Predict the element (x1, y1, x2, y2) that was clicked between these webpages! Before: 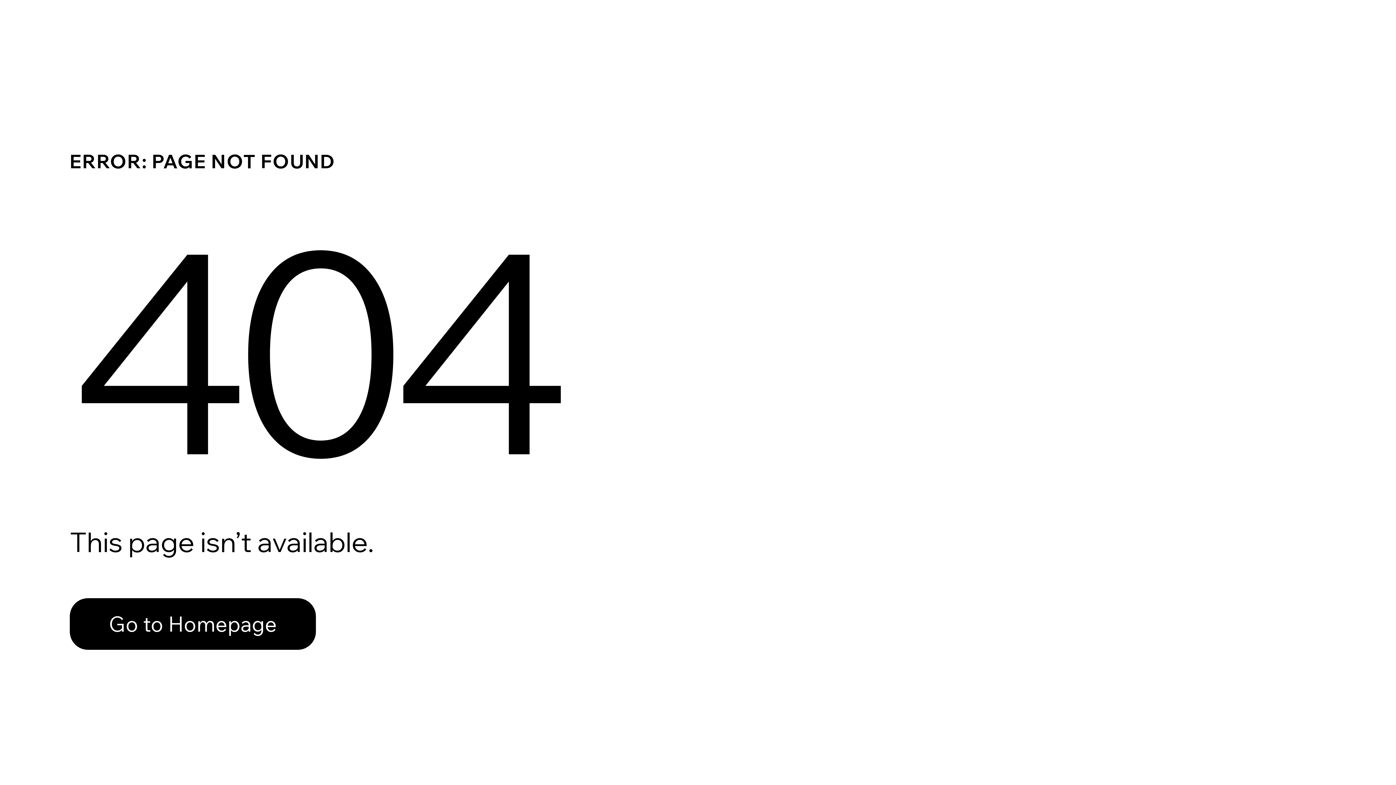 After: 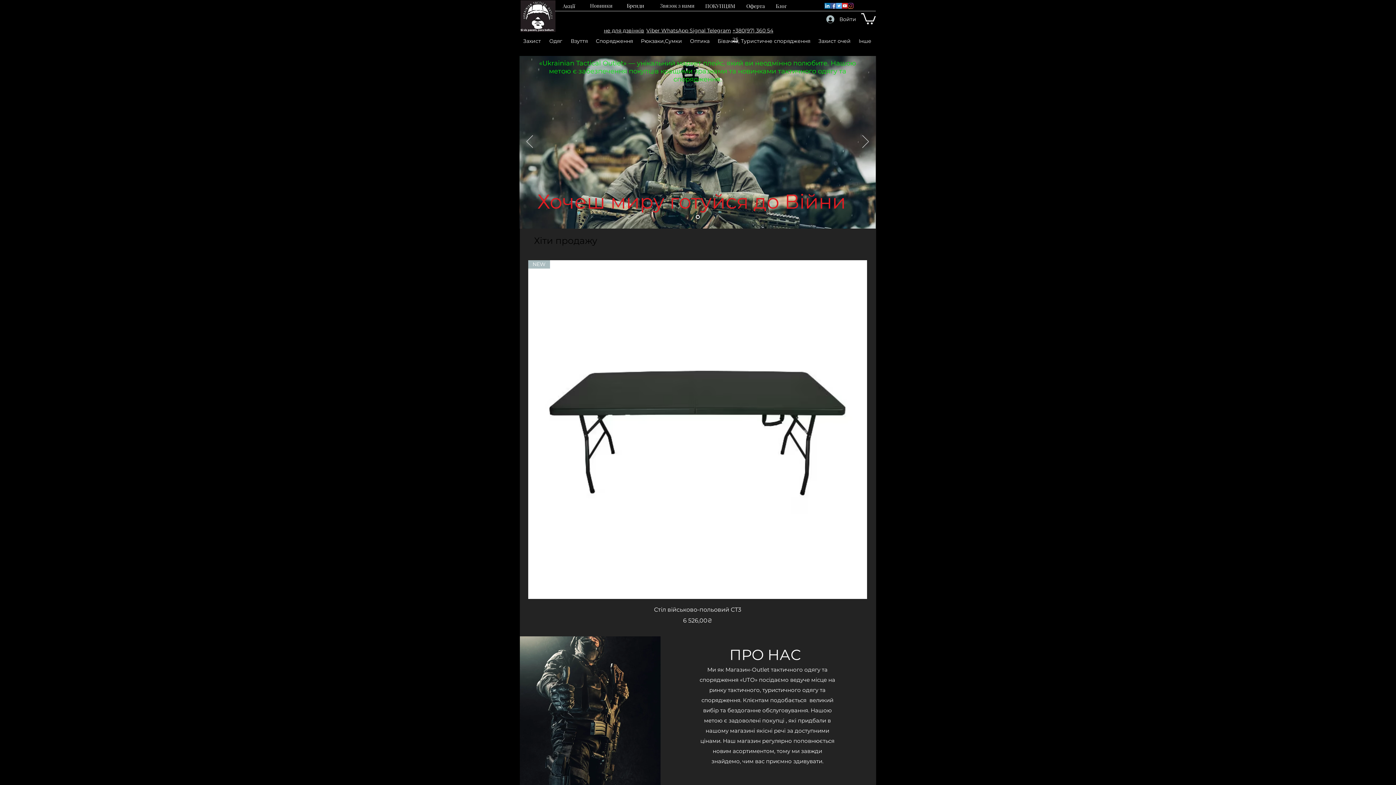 Action: label: Go to Homepage bbox: (69, 582, 768, 659)